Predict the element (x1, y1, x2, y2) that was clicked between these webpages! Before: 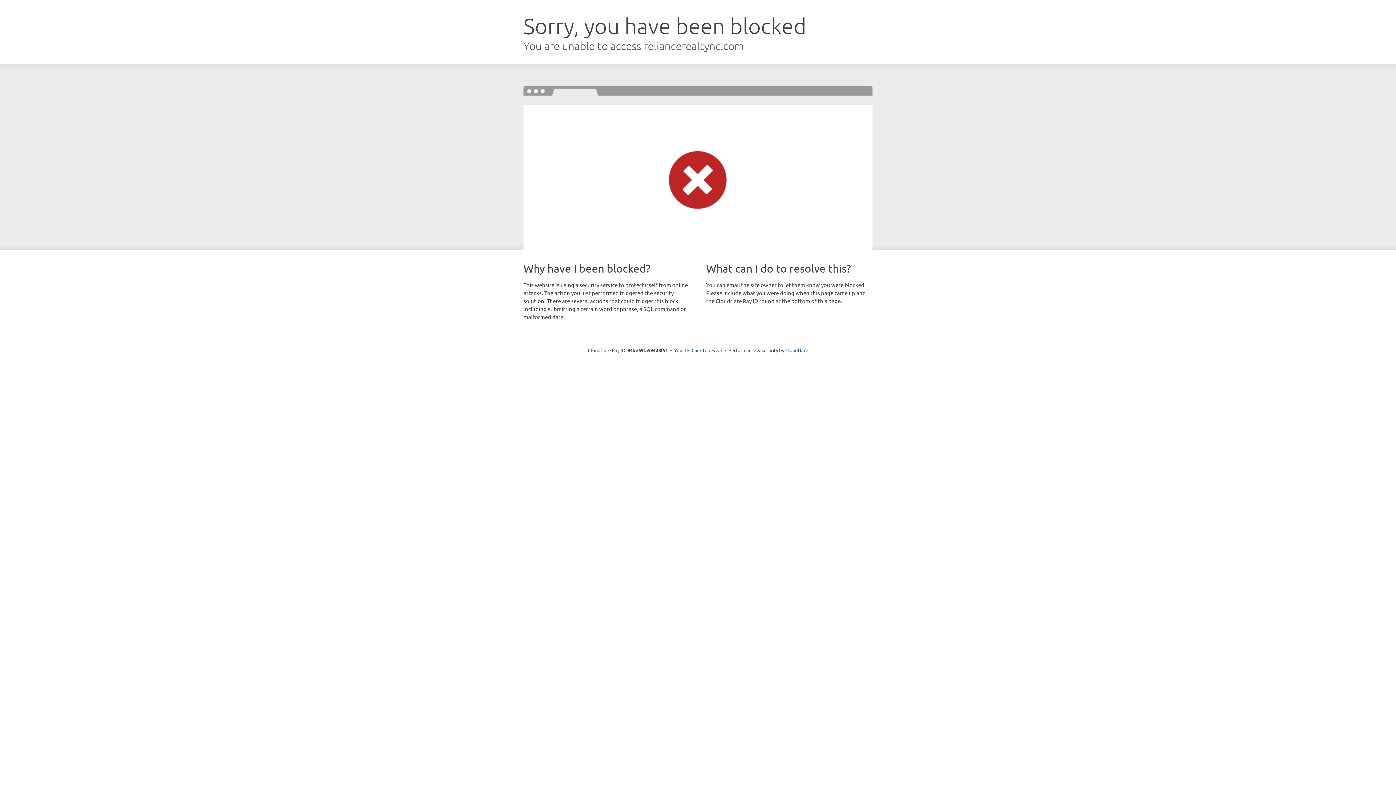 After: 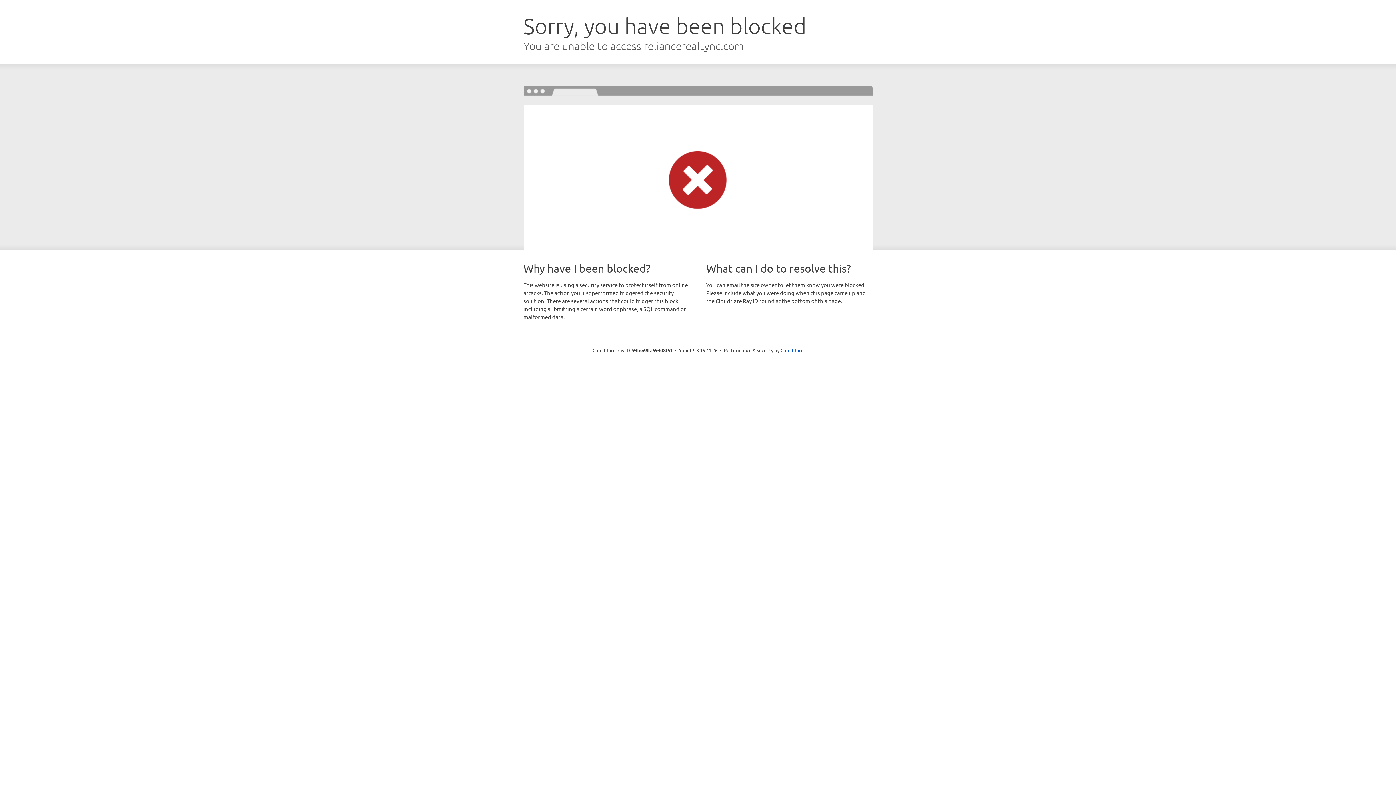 Action: bbox: (691, 346, 722, 353) label: Click to reveal